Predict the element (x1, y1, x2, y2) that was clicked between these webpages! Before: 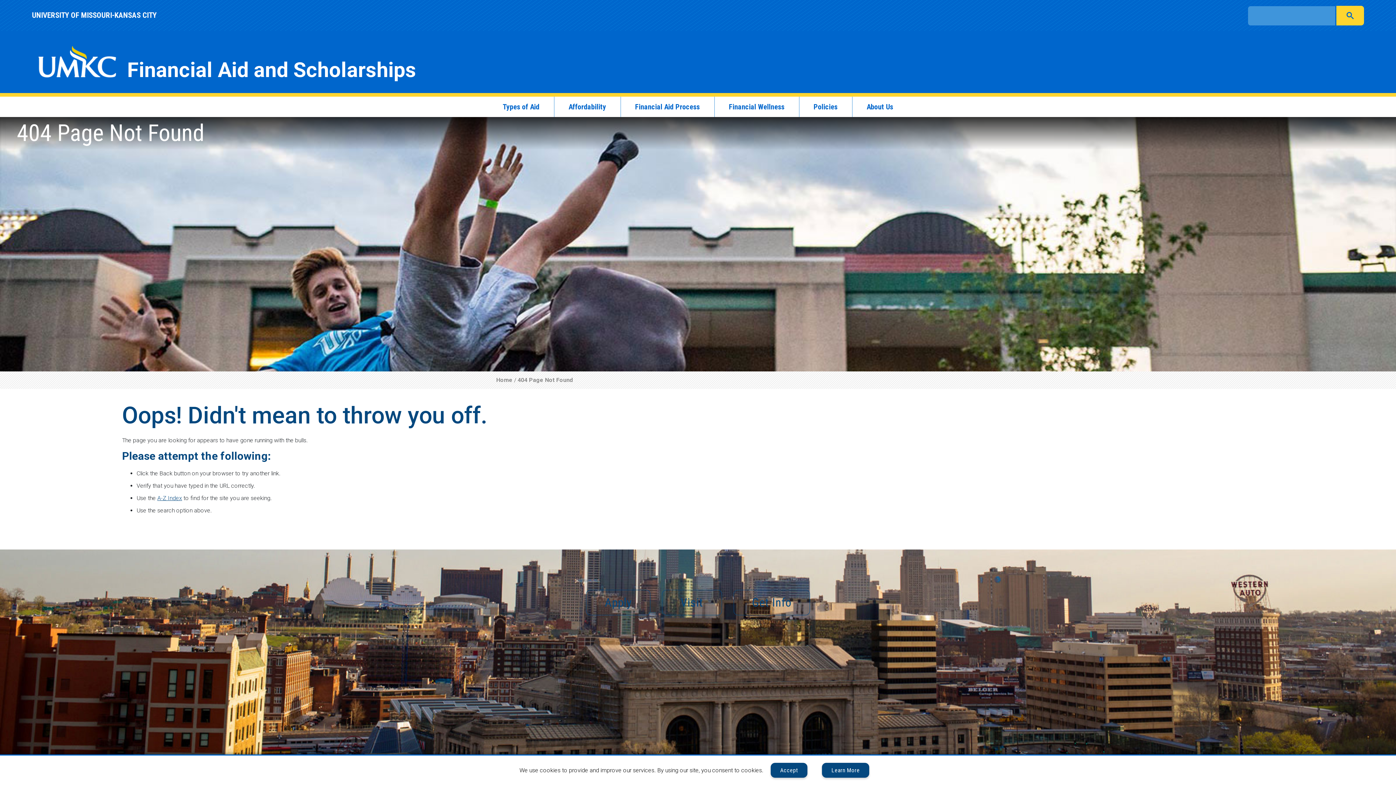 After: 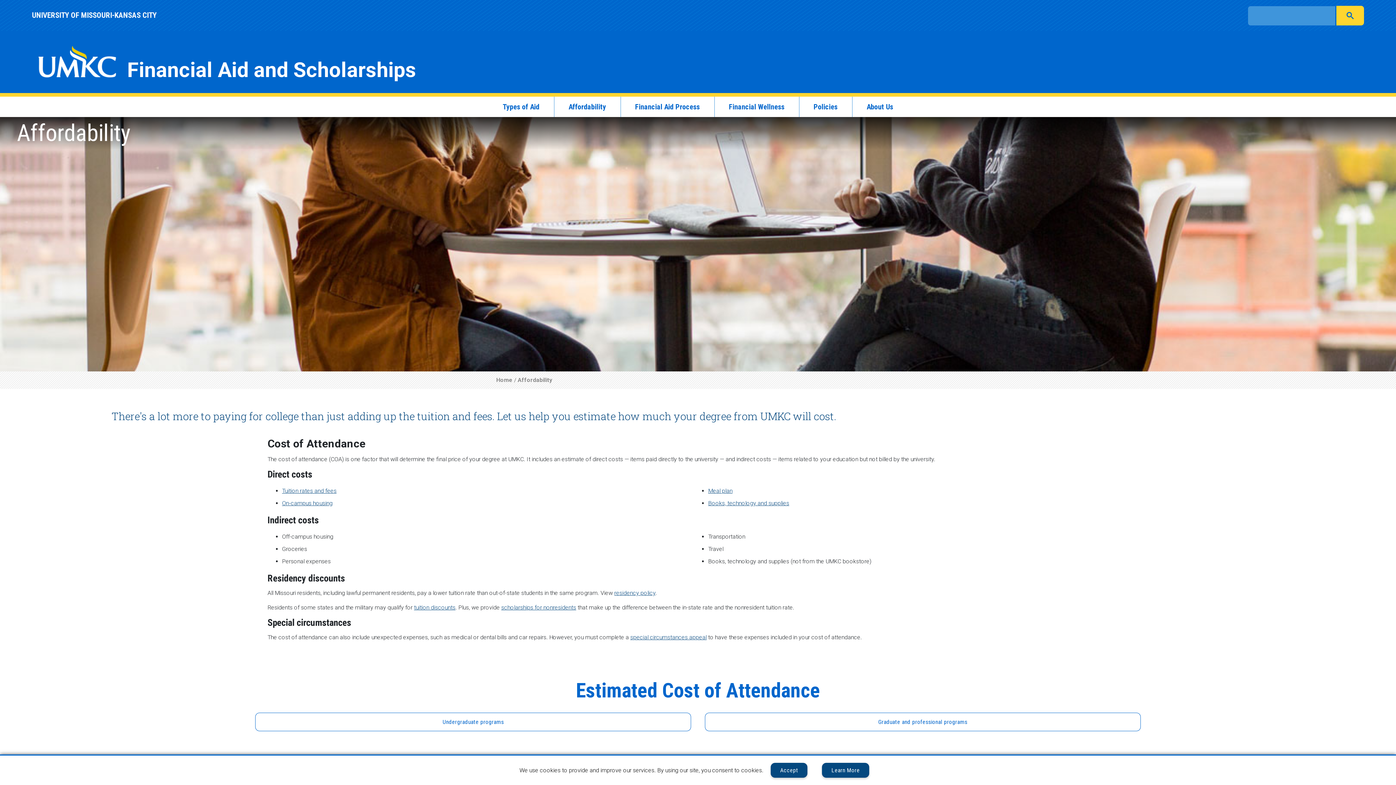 Action: bbox: (565, 99, 609, 114) label: Affordability